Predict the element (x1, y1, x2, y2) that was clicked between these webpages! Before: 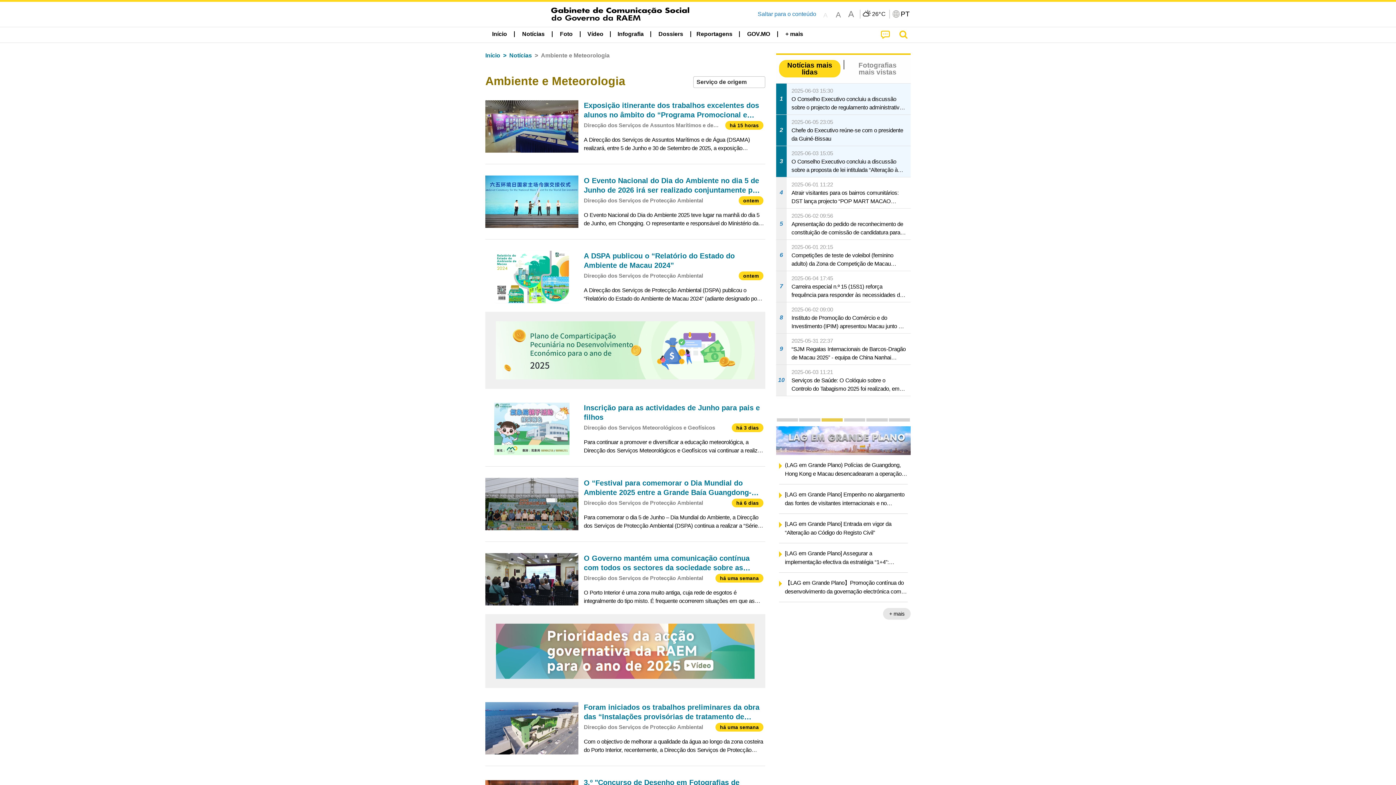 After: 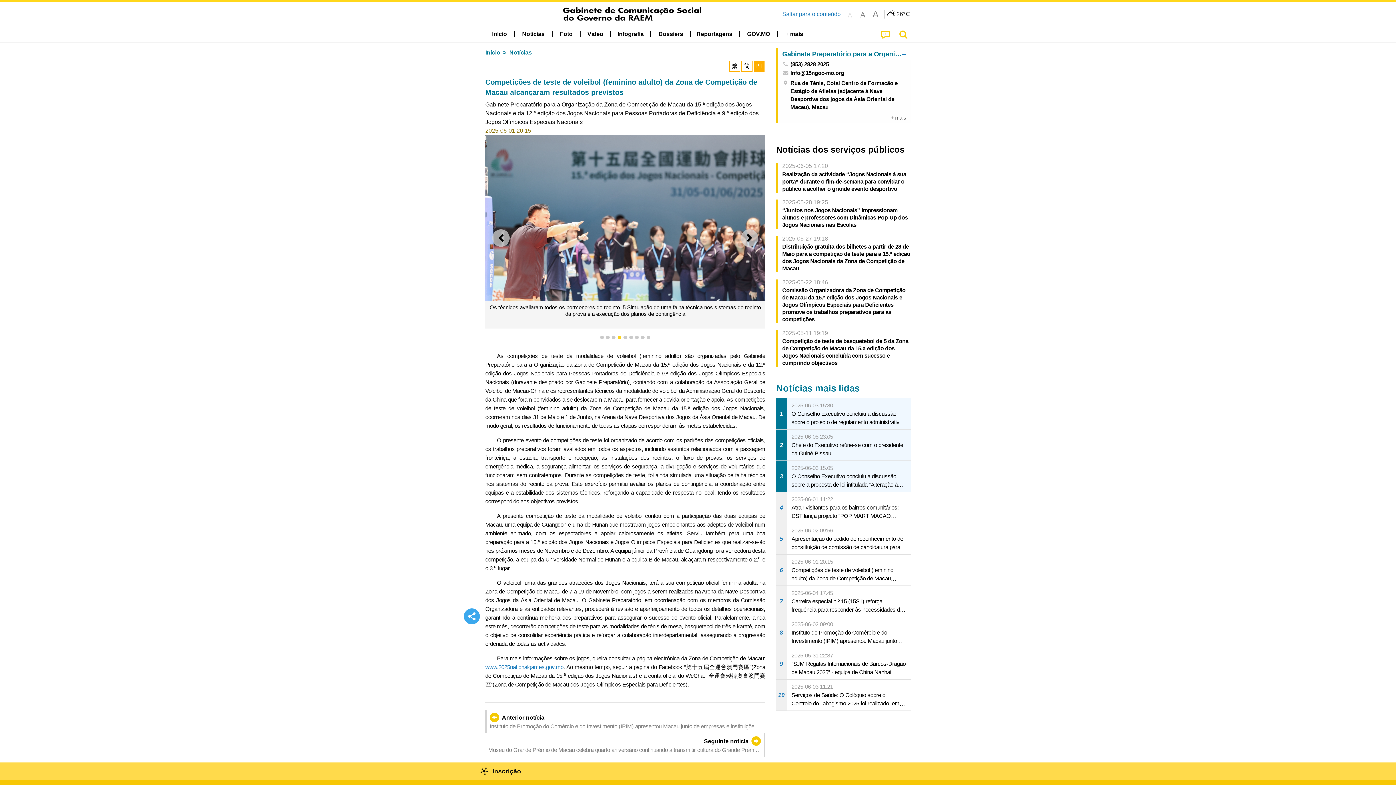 Action: bbox: (776, 239, 910, 270) label: 6
2025-06-01 20:15
Competições de teste de voleibol (feminino adulto) da Zona de Competição de Macau alcançaram resultados previstos